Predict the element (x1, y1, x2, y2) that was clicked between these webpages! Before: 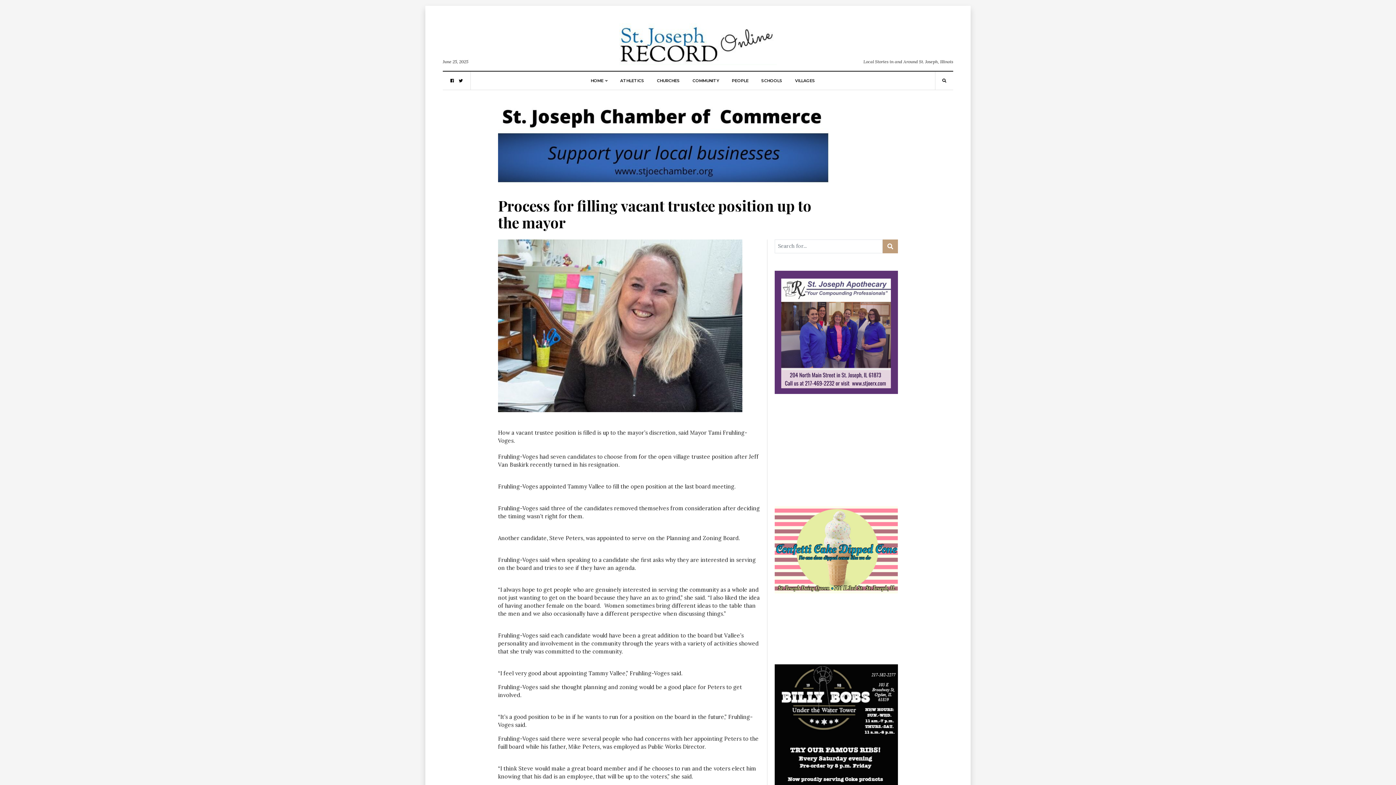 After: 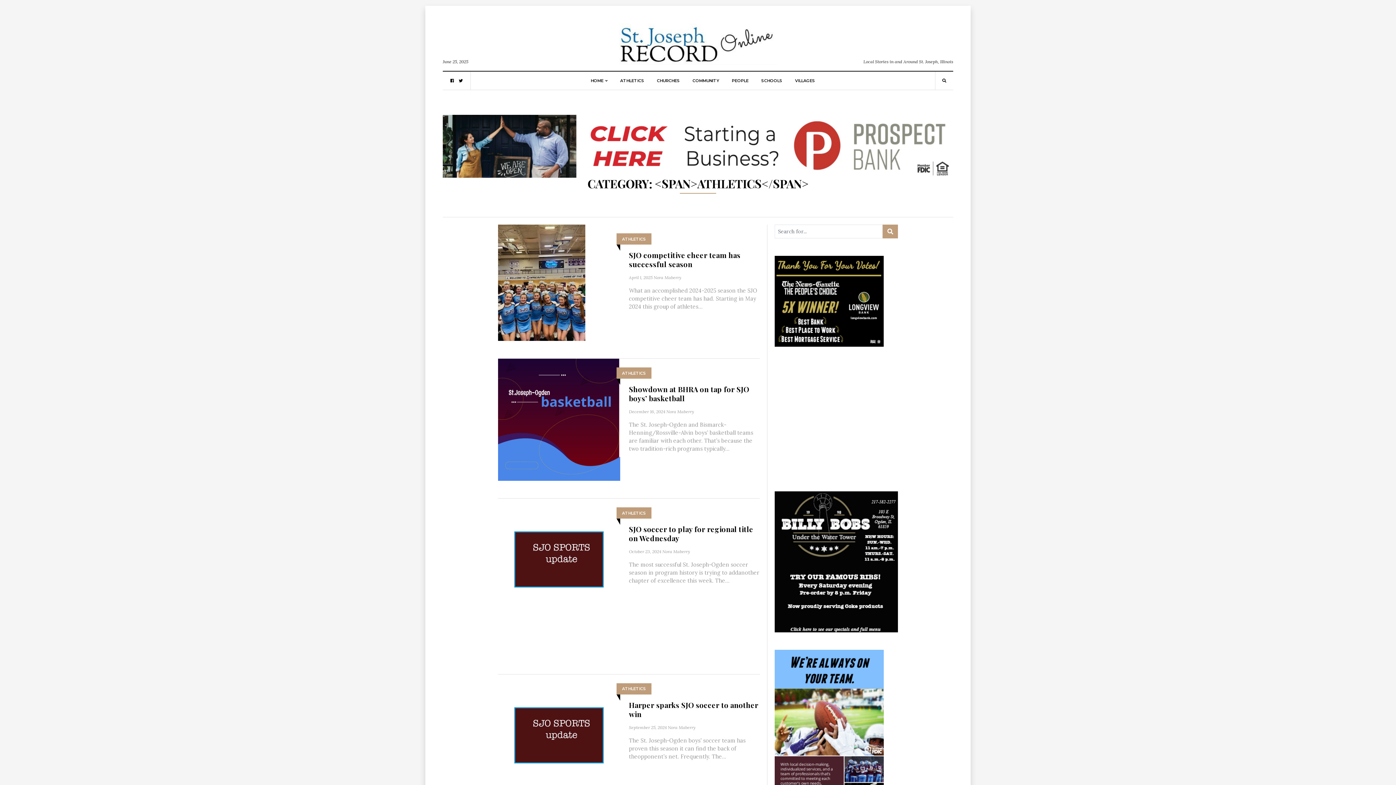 Action: label: ATHLETICS bbox: (620, 71, 644, 89)